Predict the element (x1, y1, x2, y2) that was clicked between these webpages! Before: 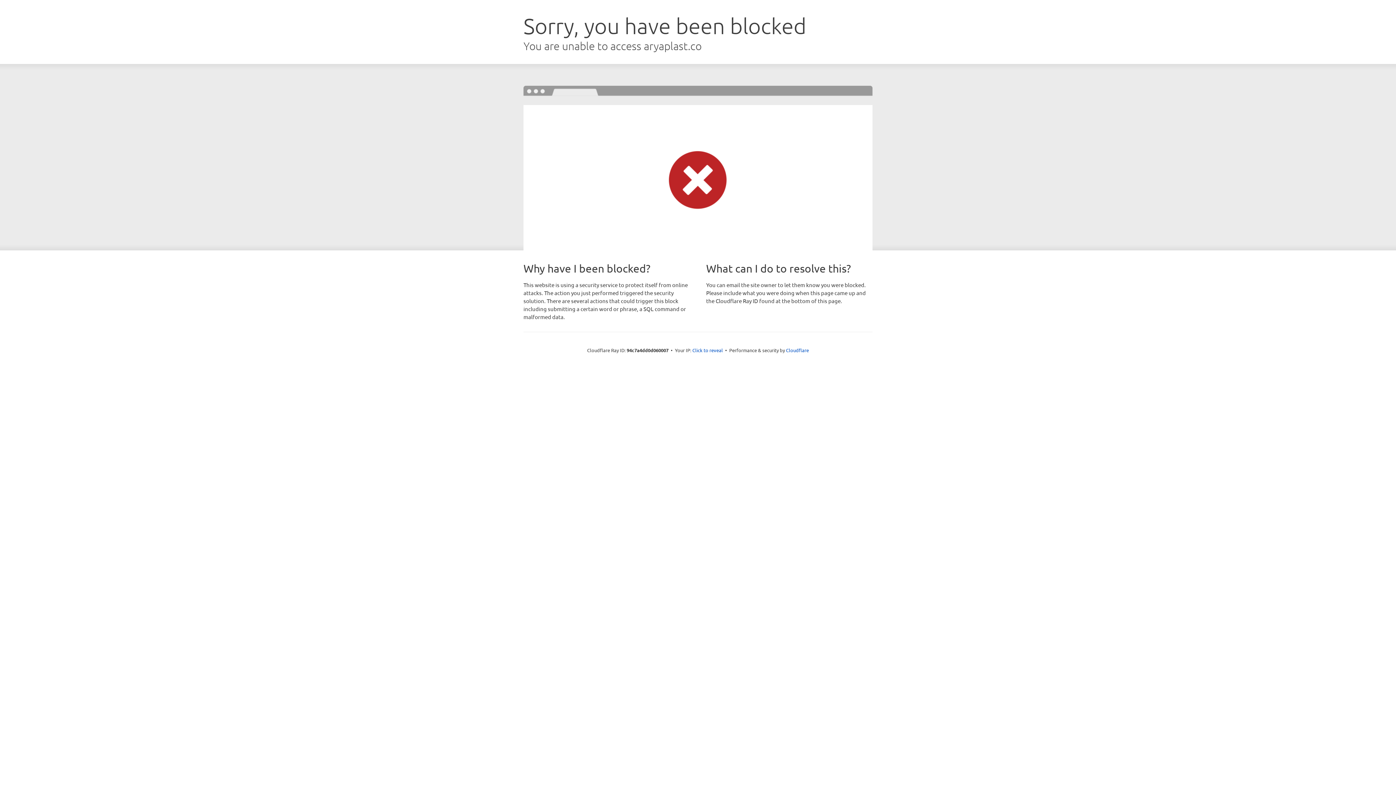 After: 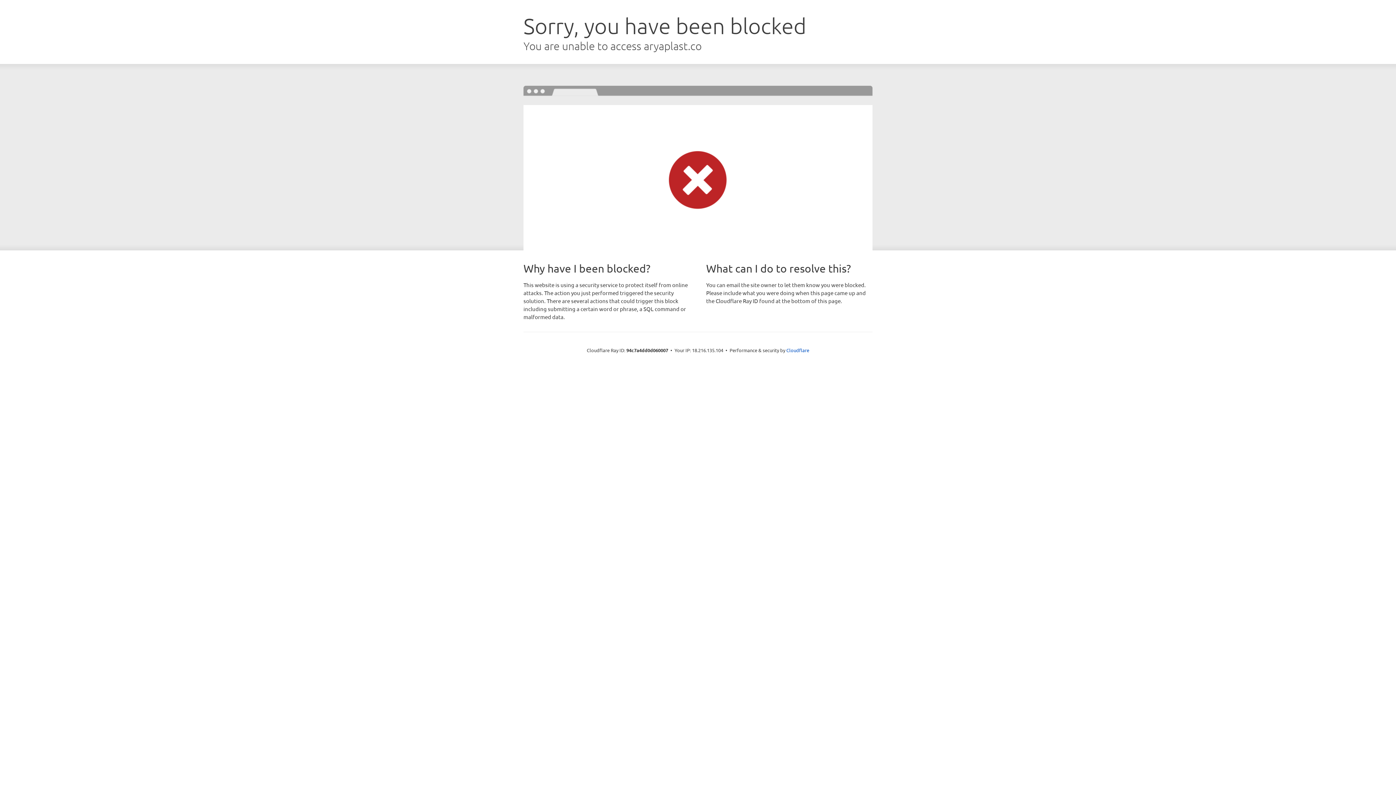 Action: bbox: (692, 346, 723, 353) label: Click to reveal